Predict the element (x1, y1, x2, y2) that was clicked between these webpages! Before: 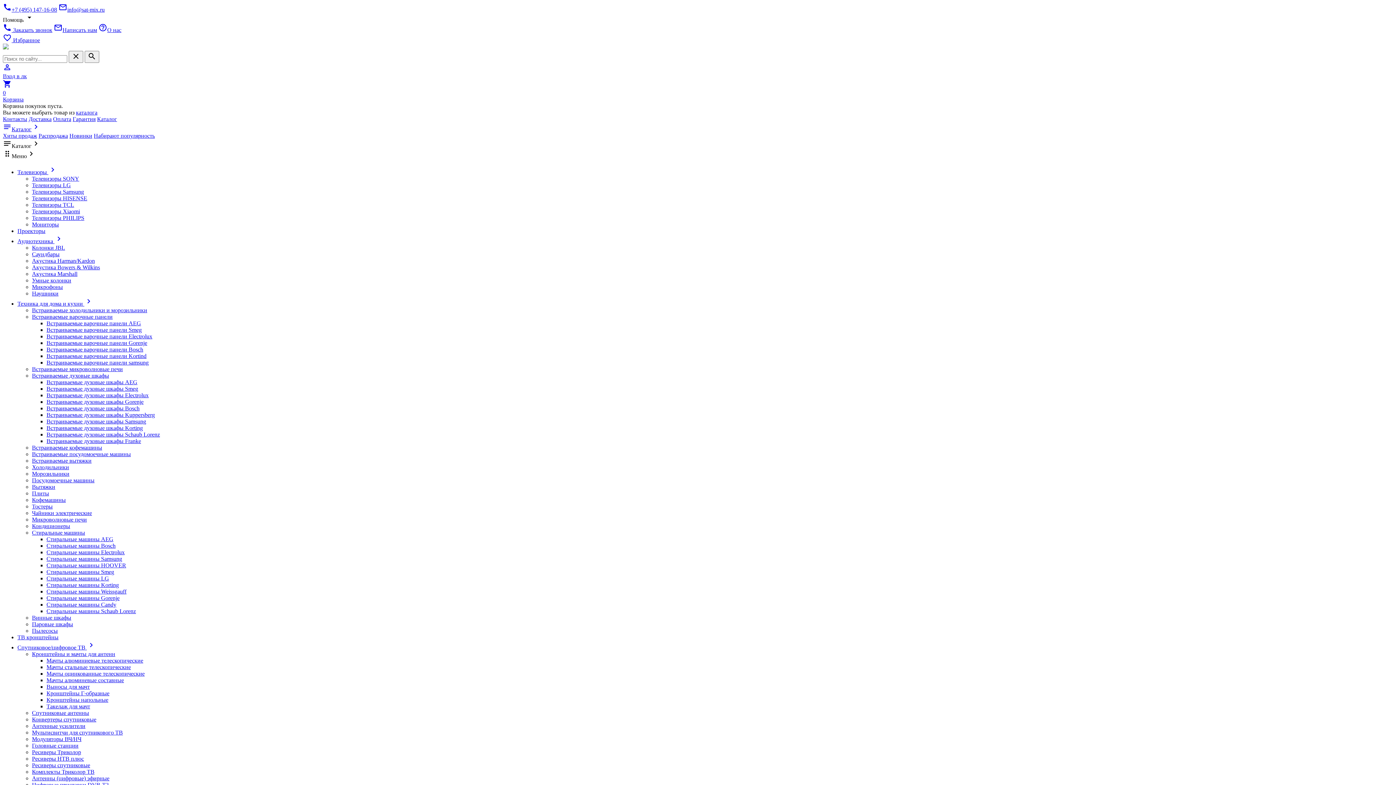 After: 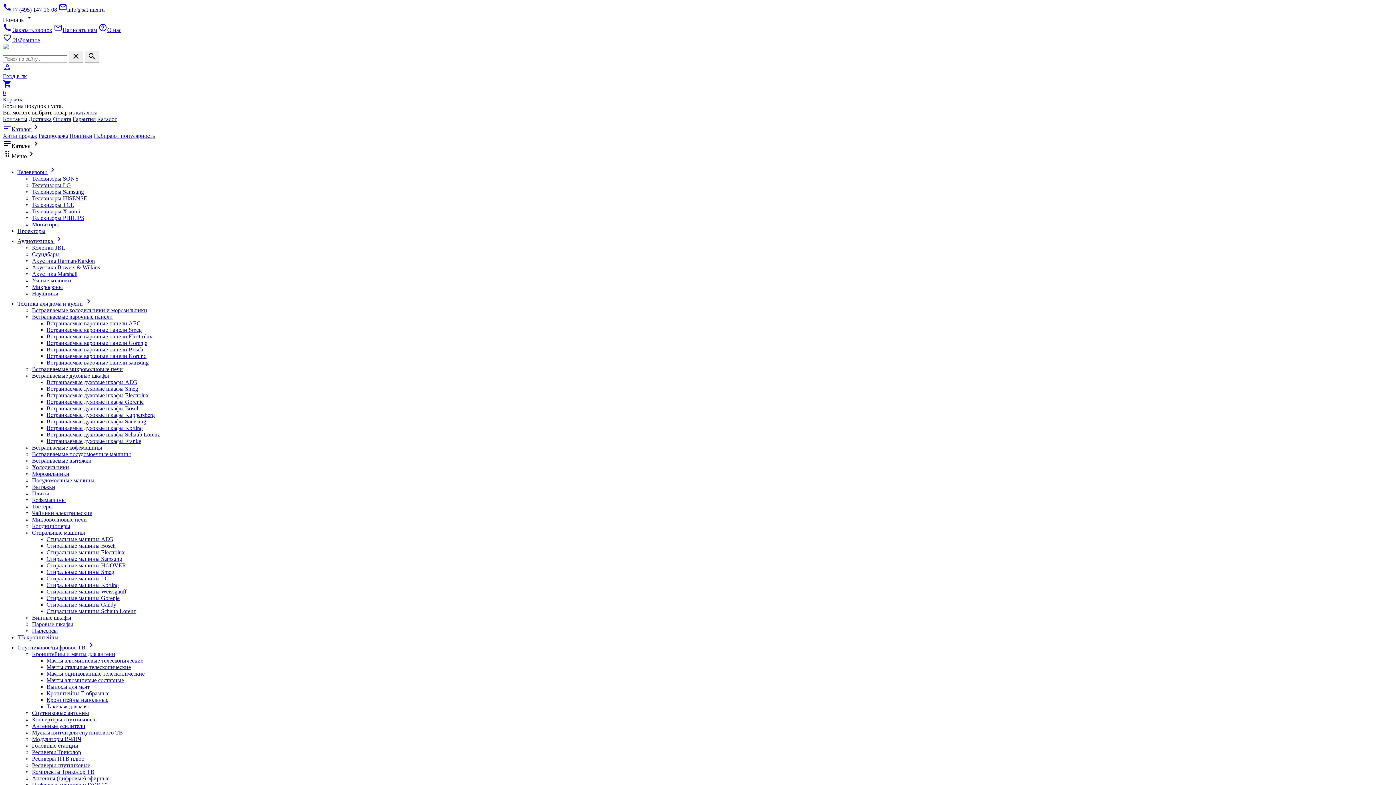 Action: bbox: (76, 109, 97, 115) label: каталога